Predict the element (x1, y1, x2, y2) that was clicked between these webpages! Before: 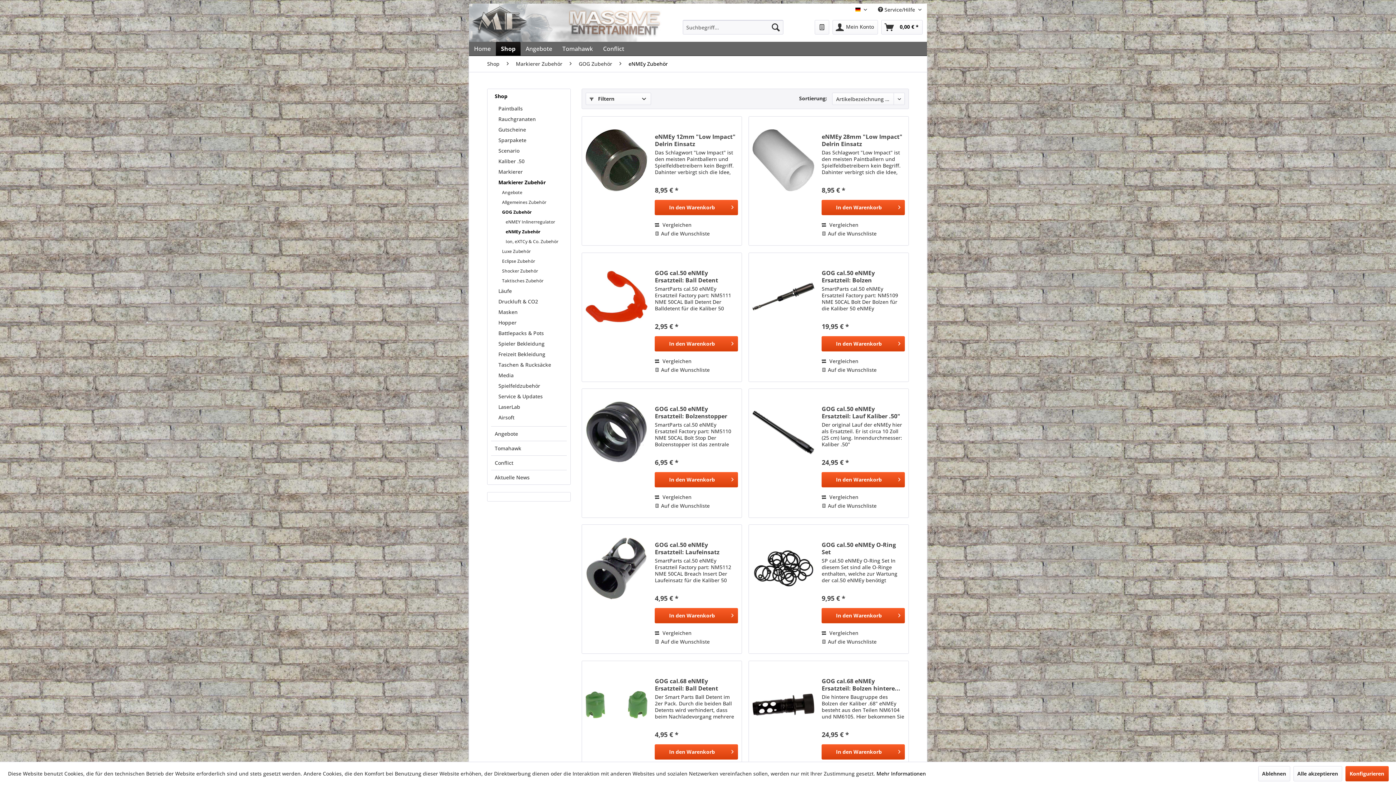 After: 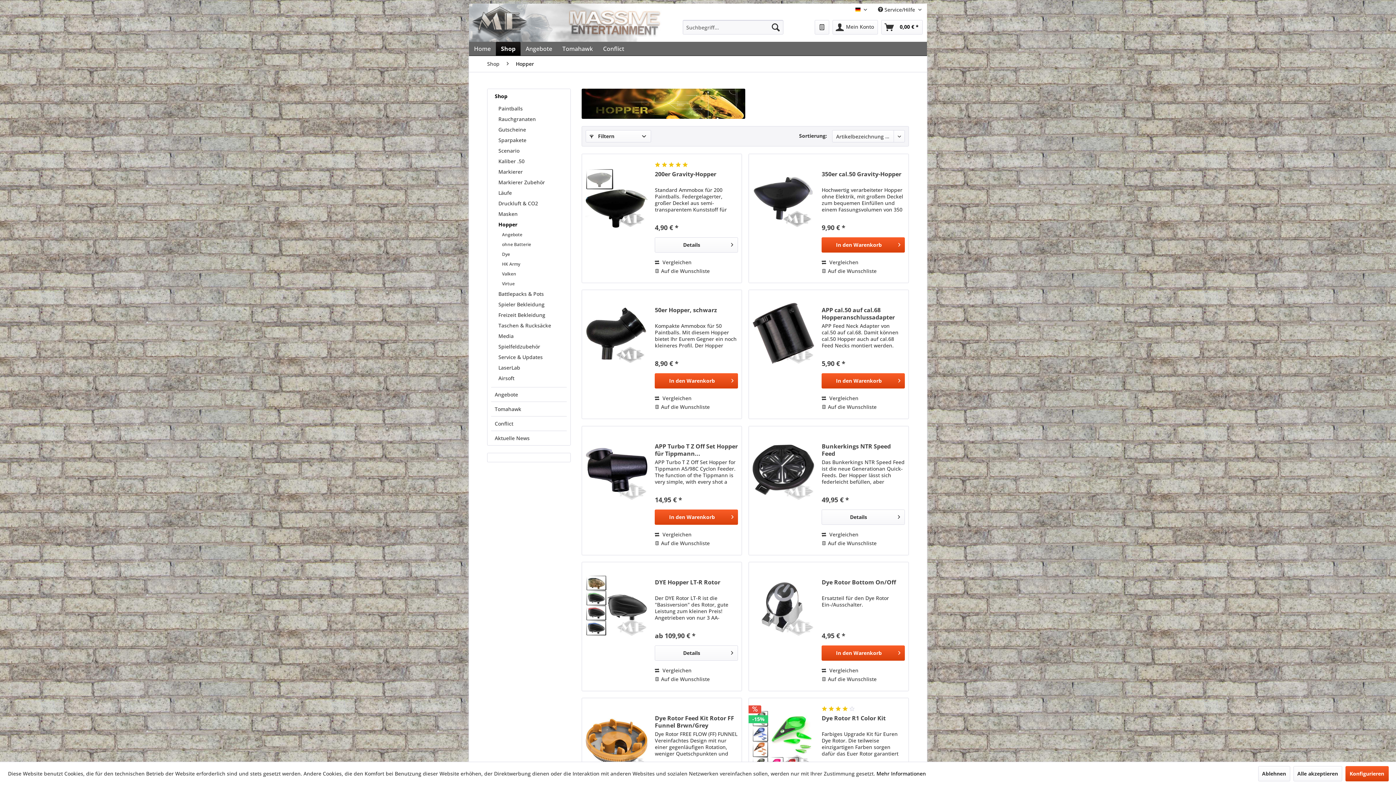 Action: label: Hopper bbox: (494, 317, 566, 328)